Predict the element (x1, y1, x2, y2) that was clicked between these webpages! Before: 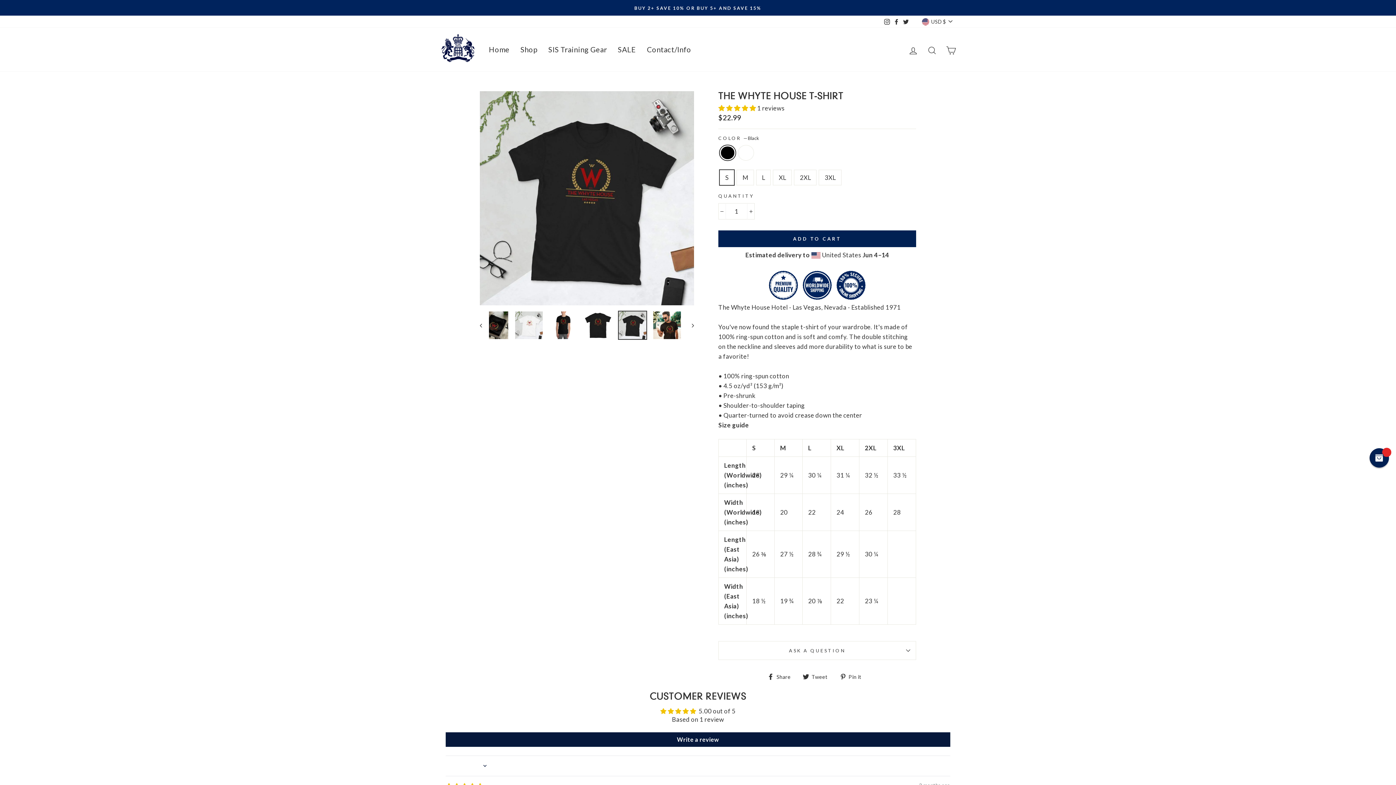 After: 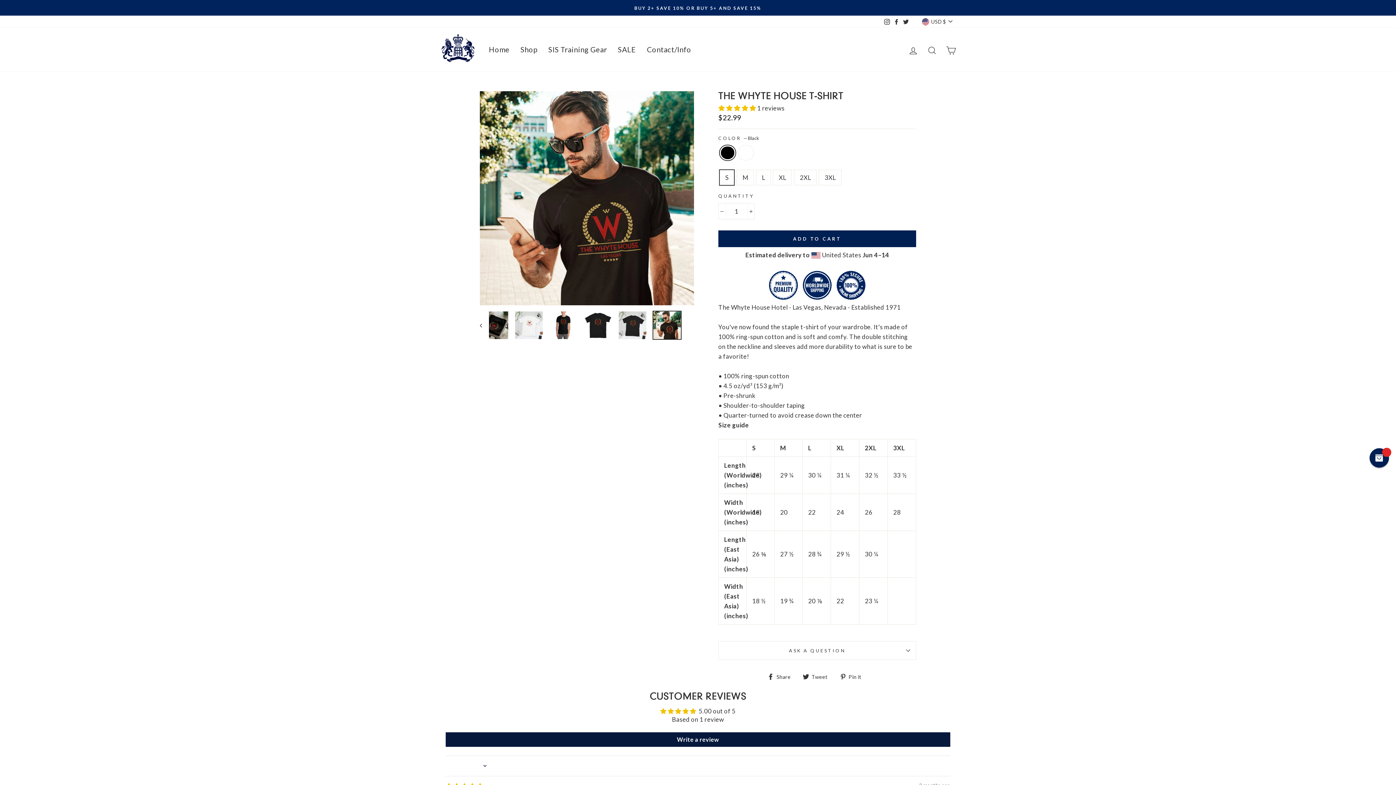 Action: bbox: (653, 311, 681, 339)